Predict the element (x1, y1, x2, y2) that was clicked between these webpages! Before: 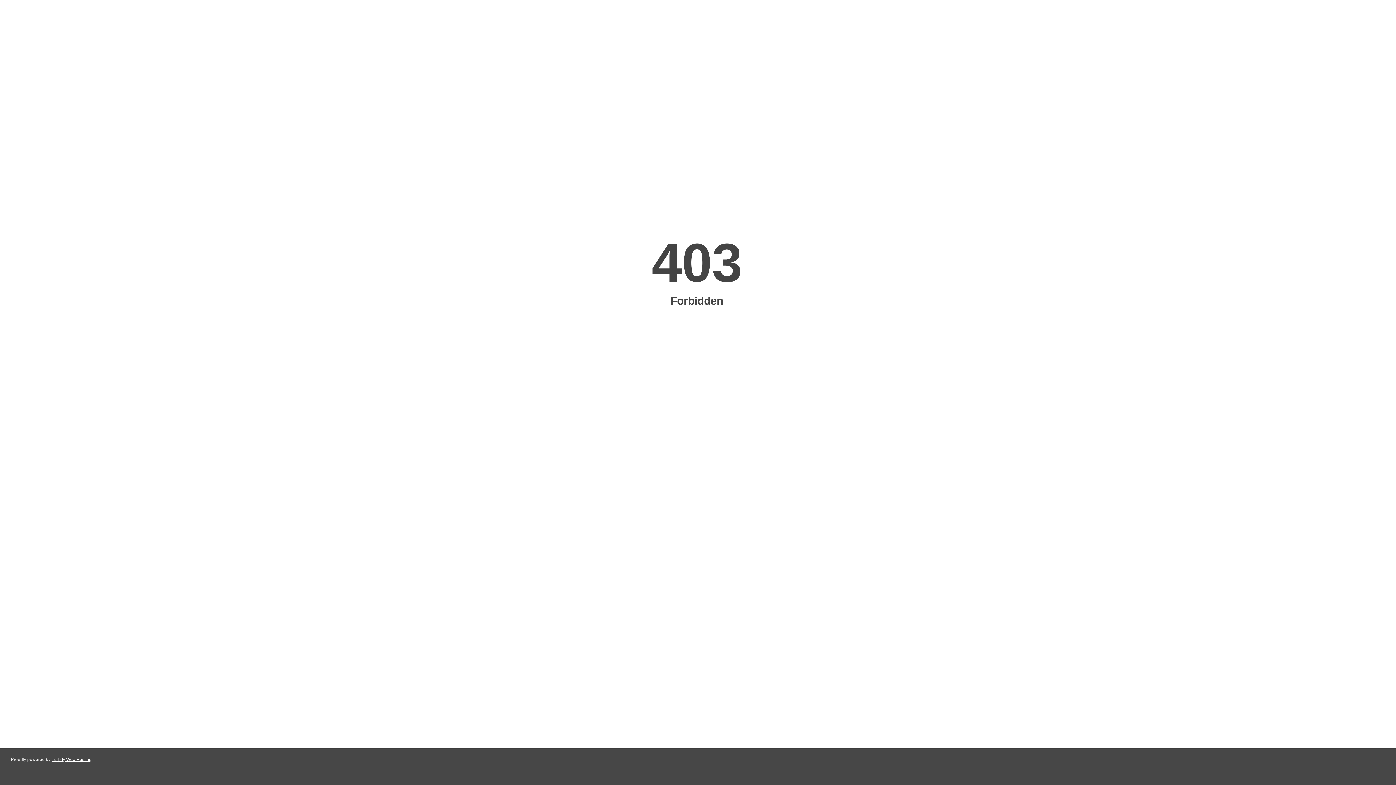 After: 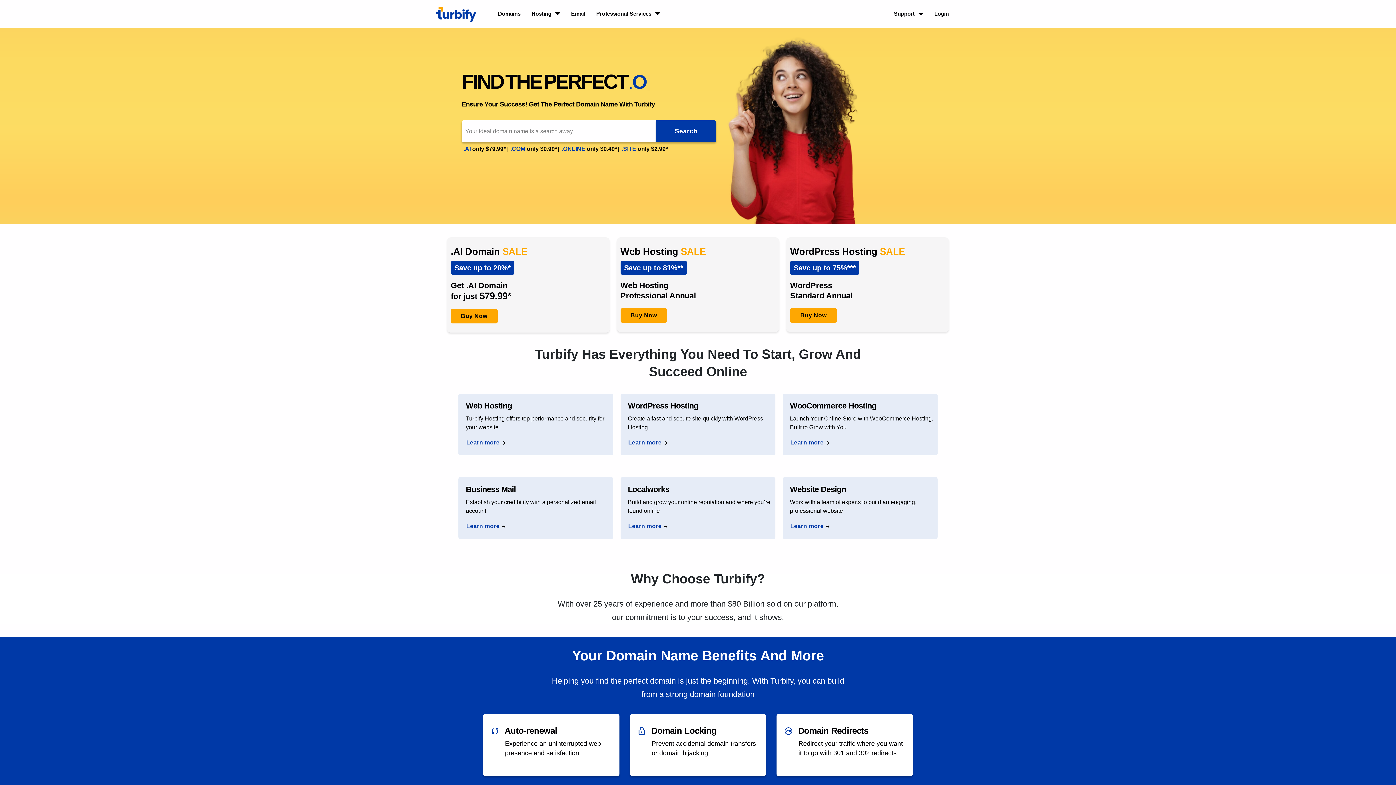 Action: bbox: (51, 757, 91, 762) label: Turbify Web Hosting